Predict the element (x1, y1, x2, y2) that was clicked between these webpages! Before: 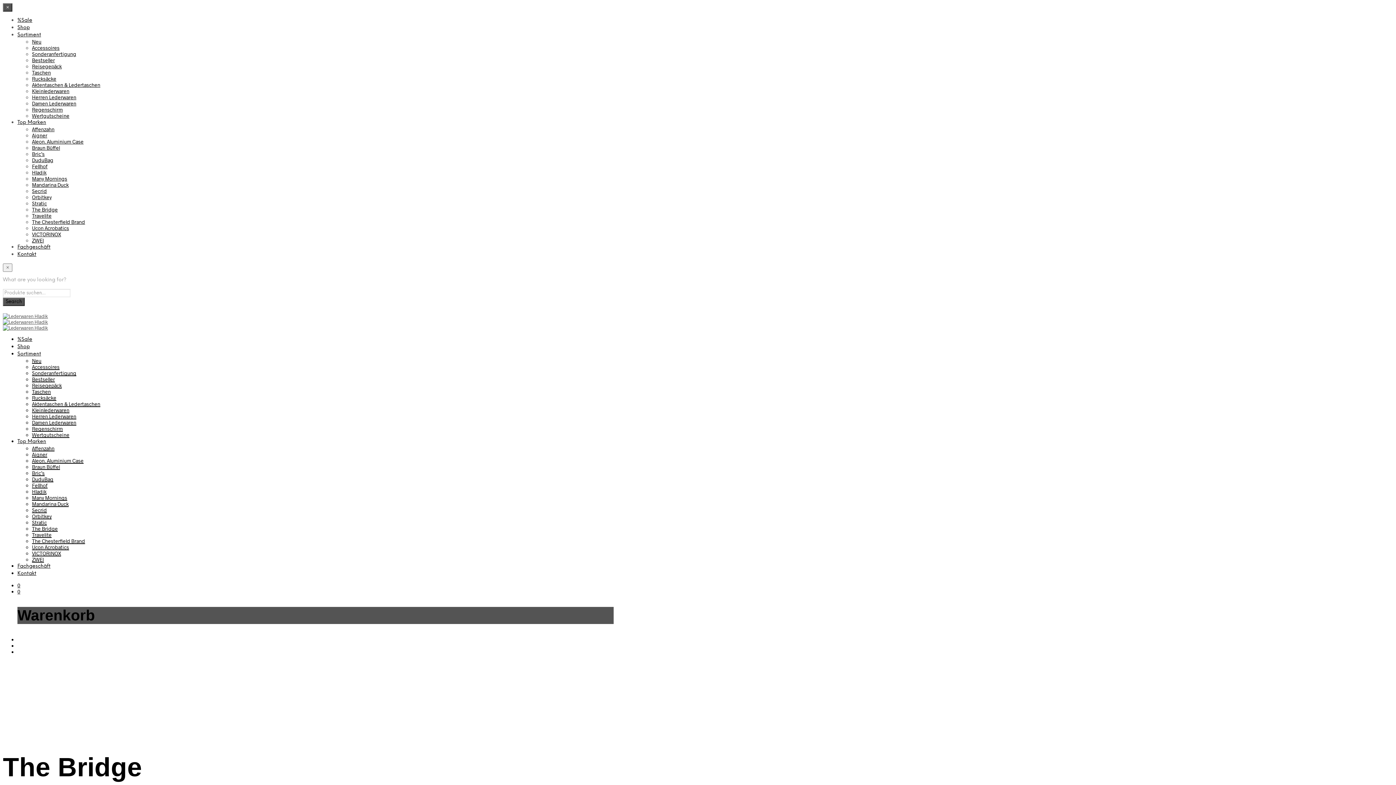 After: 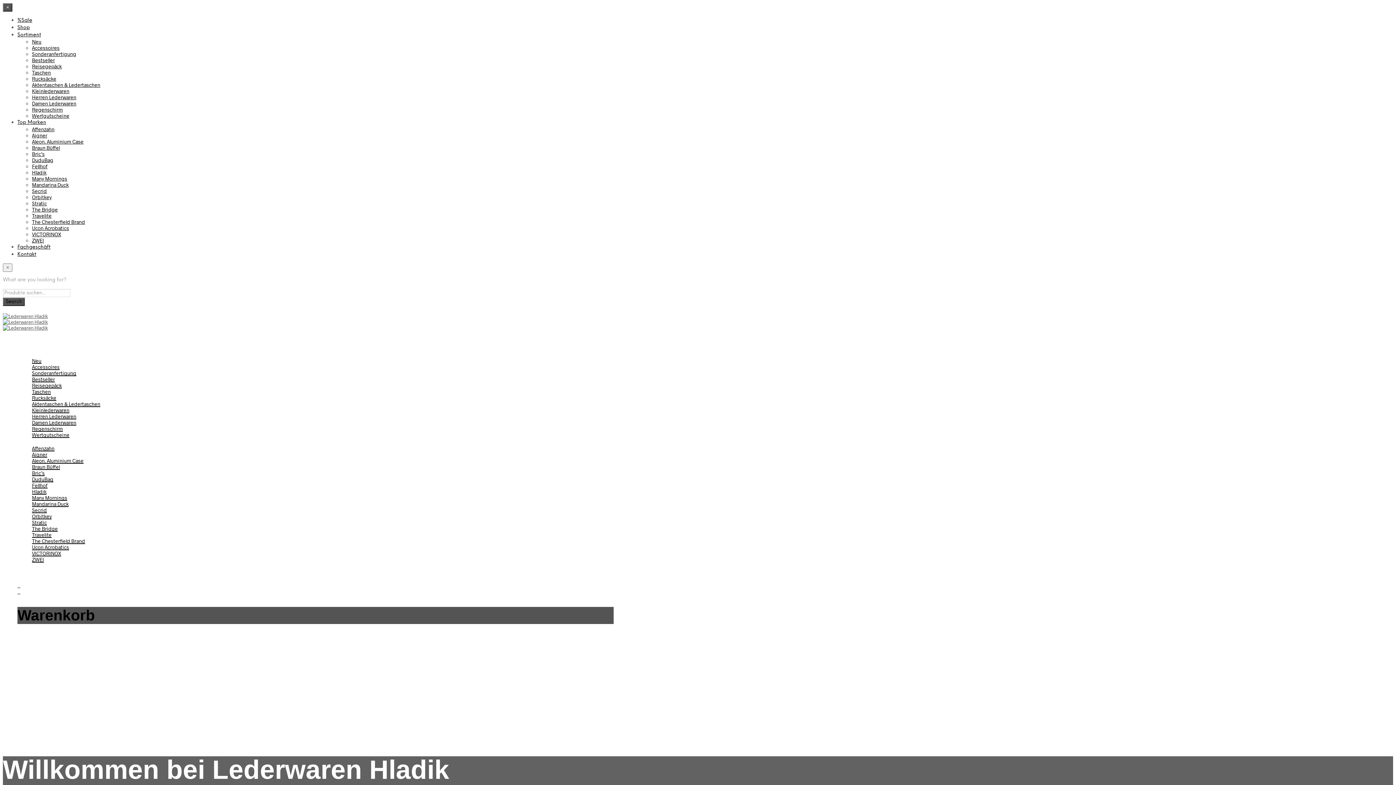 Action: bbox: (2, 313, 48, 319)